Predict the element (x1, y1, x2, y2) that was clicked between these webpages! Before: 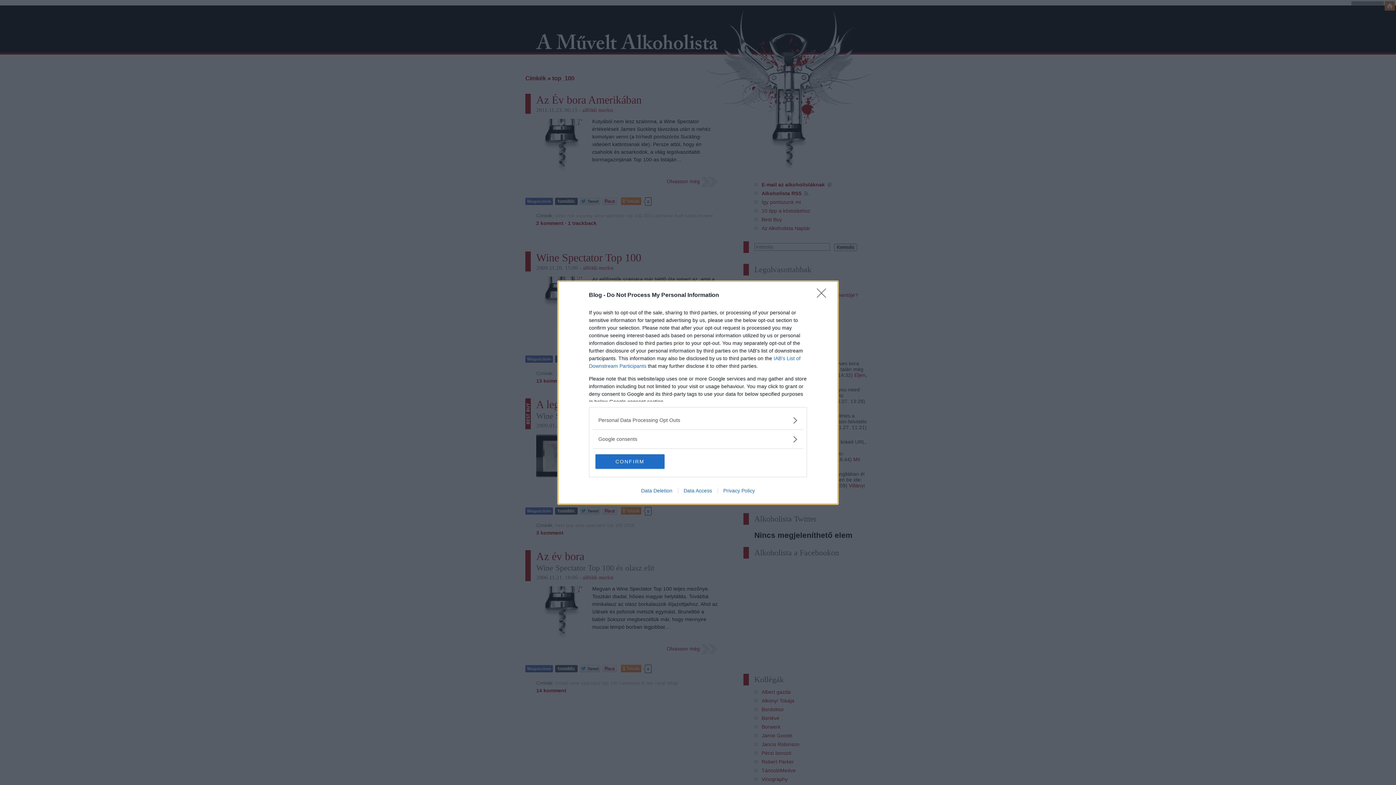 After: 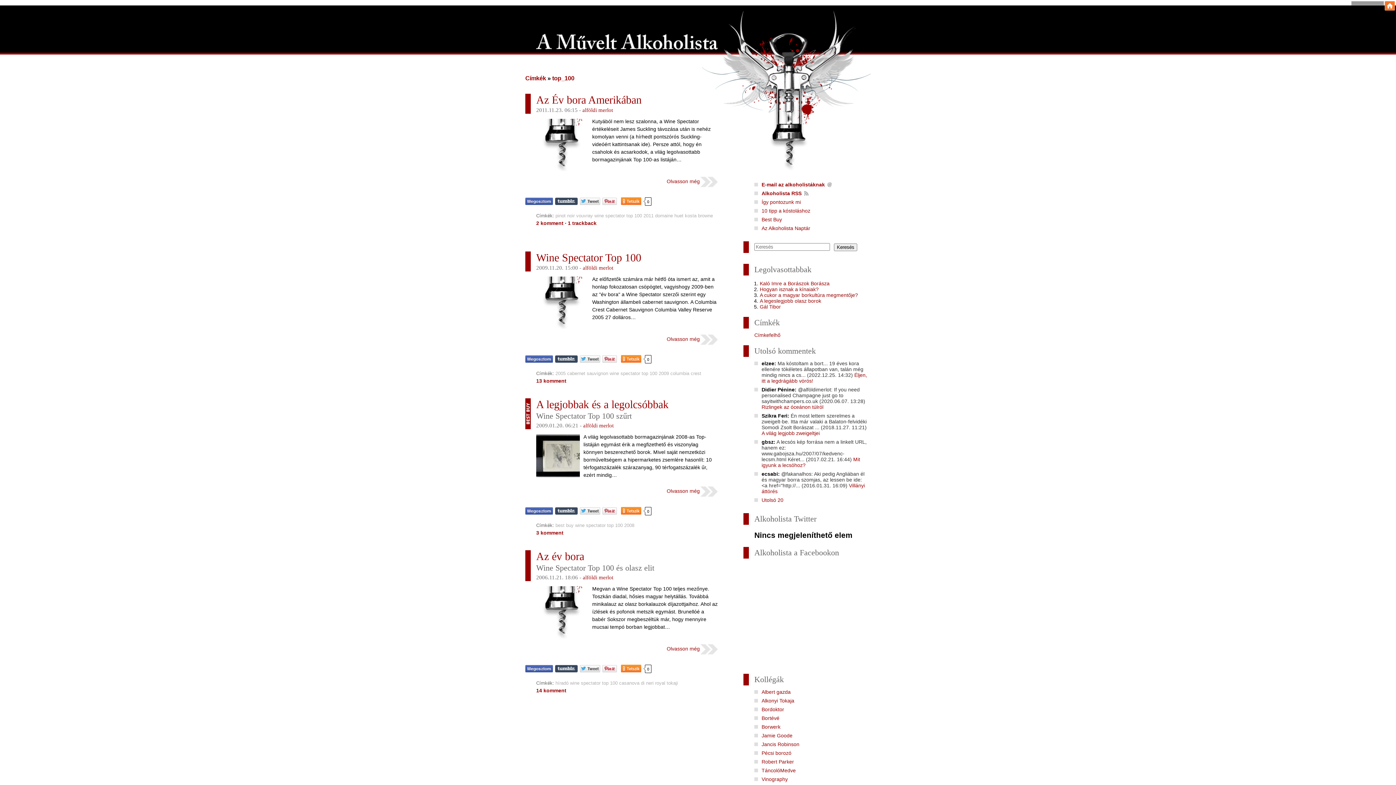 Action: label: CONFIRM bbox: (595, 454, 664, 468)